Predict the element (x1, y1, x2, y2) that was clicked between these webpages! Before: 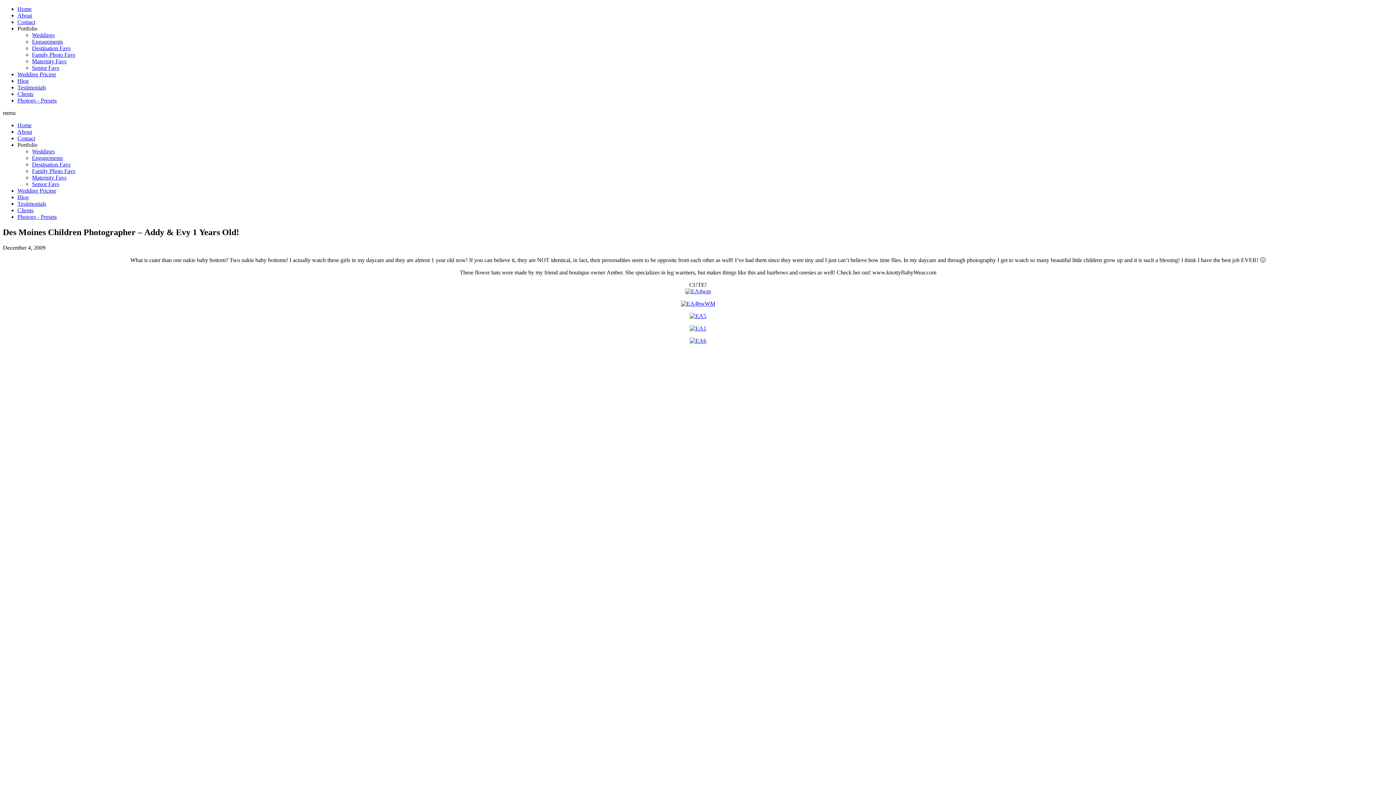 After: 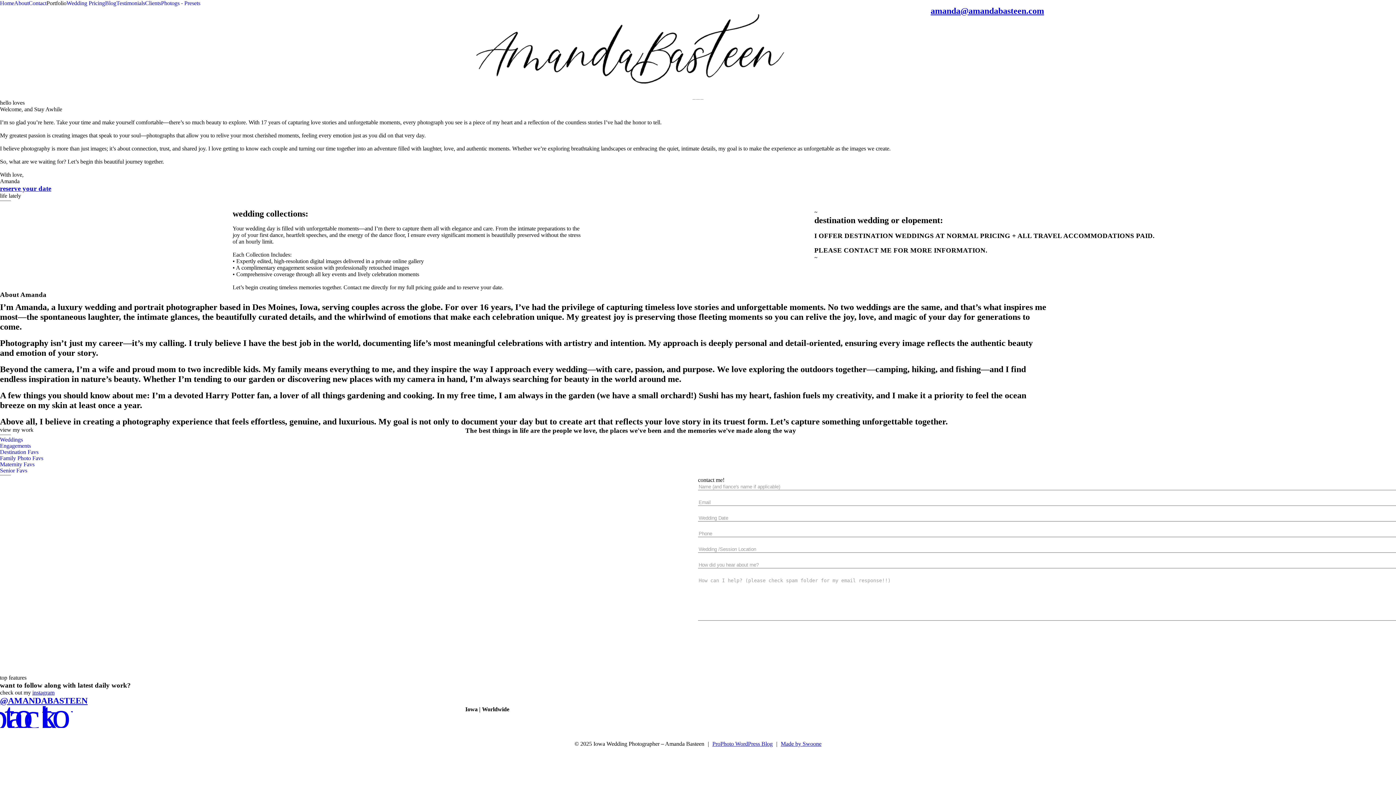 Action: label: Contact bbox: (17, 135, 35, 141)